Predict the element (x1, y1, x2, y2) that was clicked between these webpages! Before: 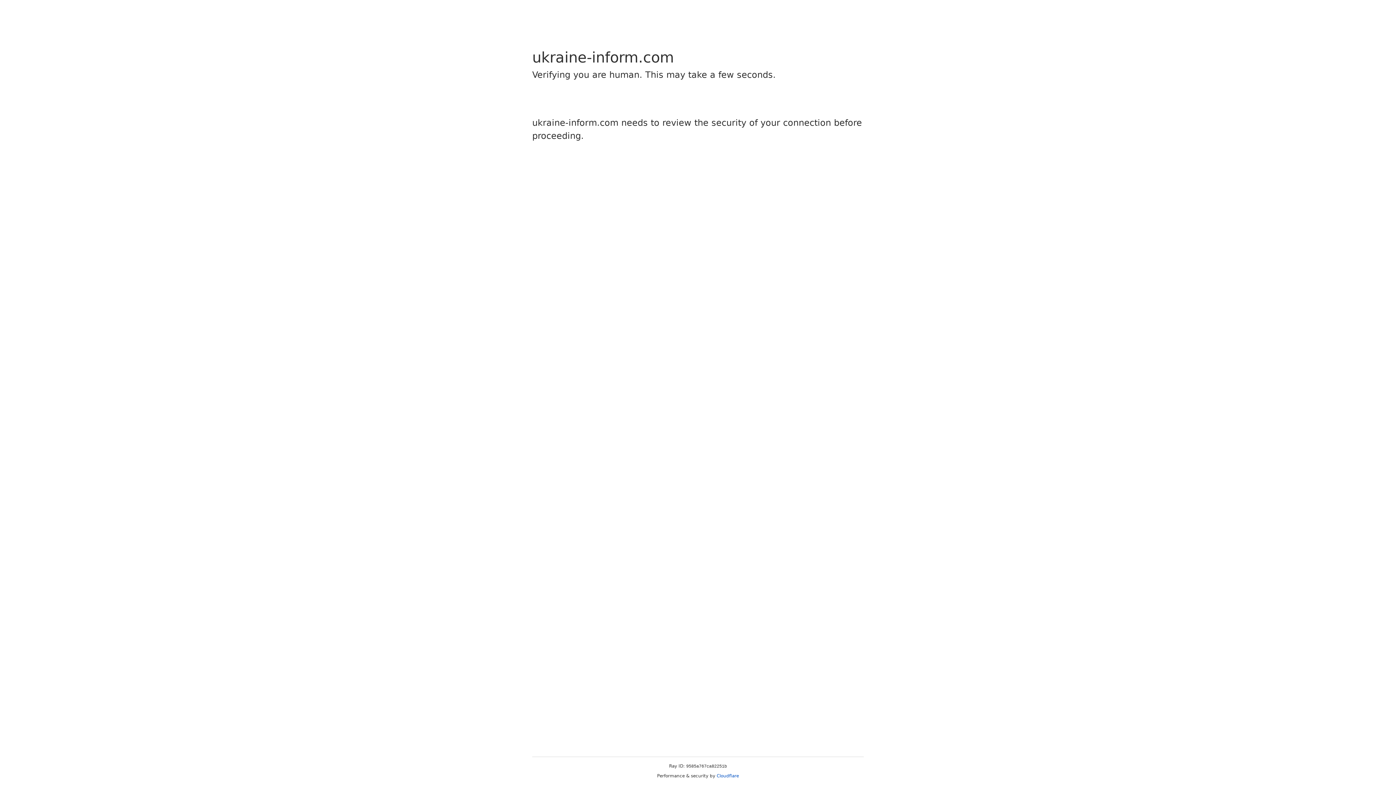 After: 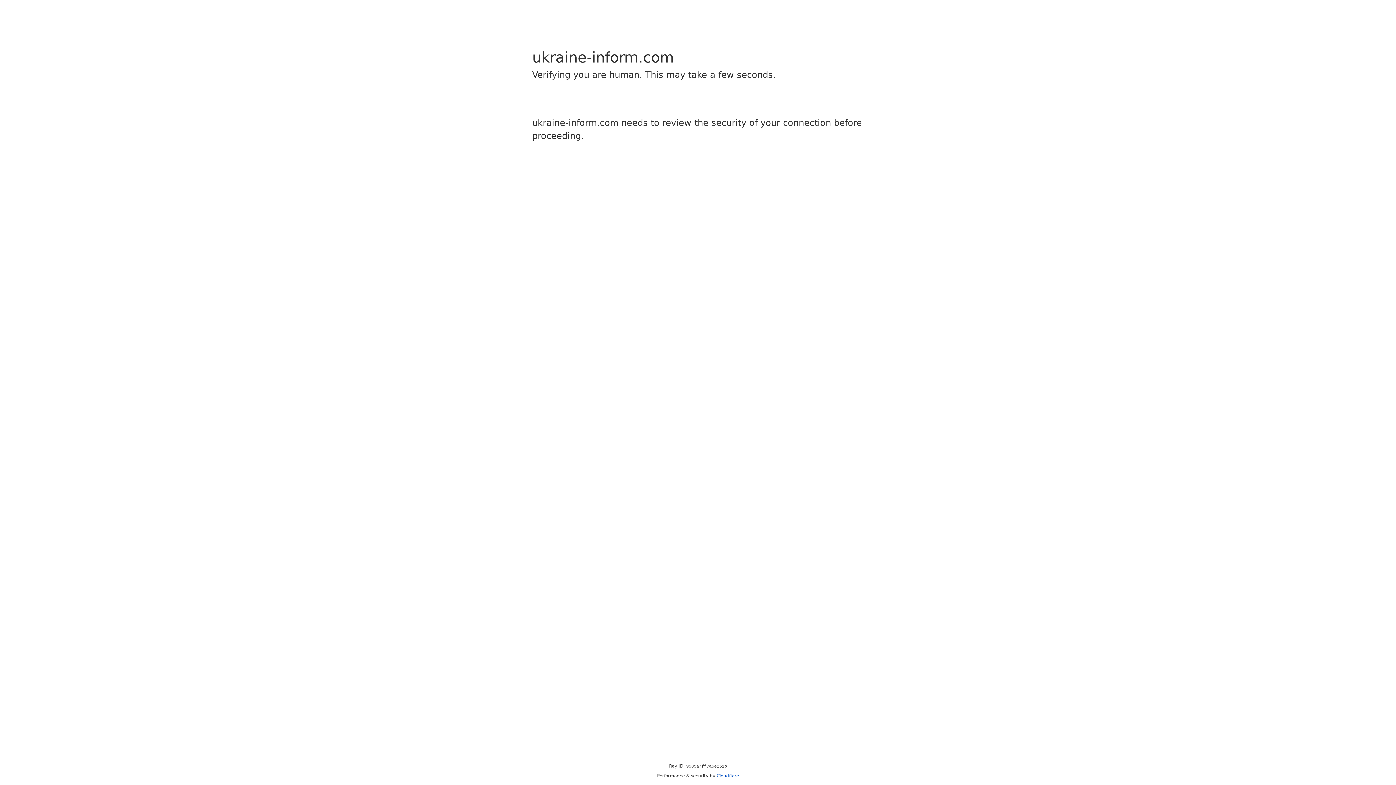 Action: label: Cloudflare bbox: (716, 773, 739, 778)